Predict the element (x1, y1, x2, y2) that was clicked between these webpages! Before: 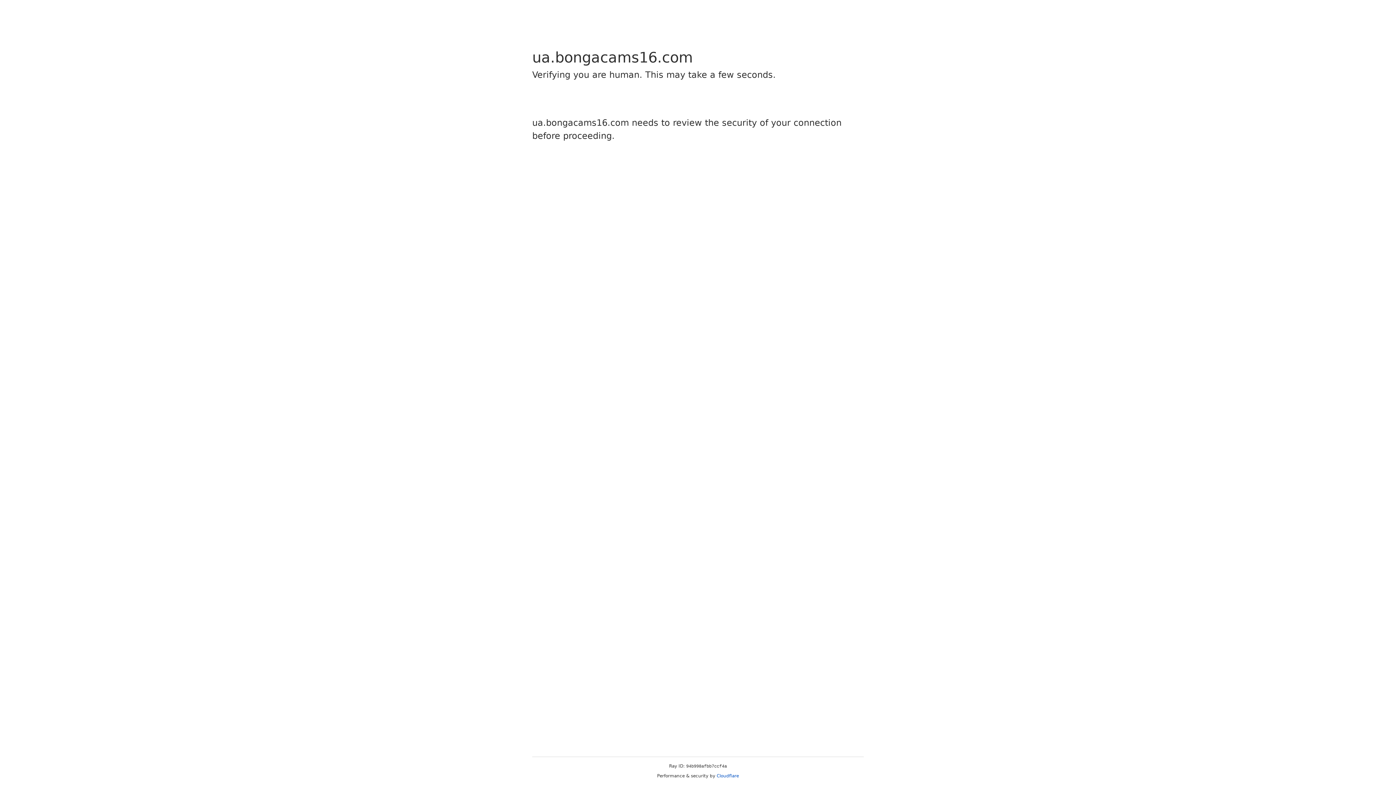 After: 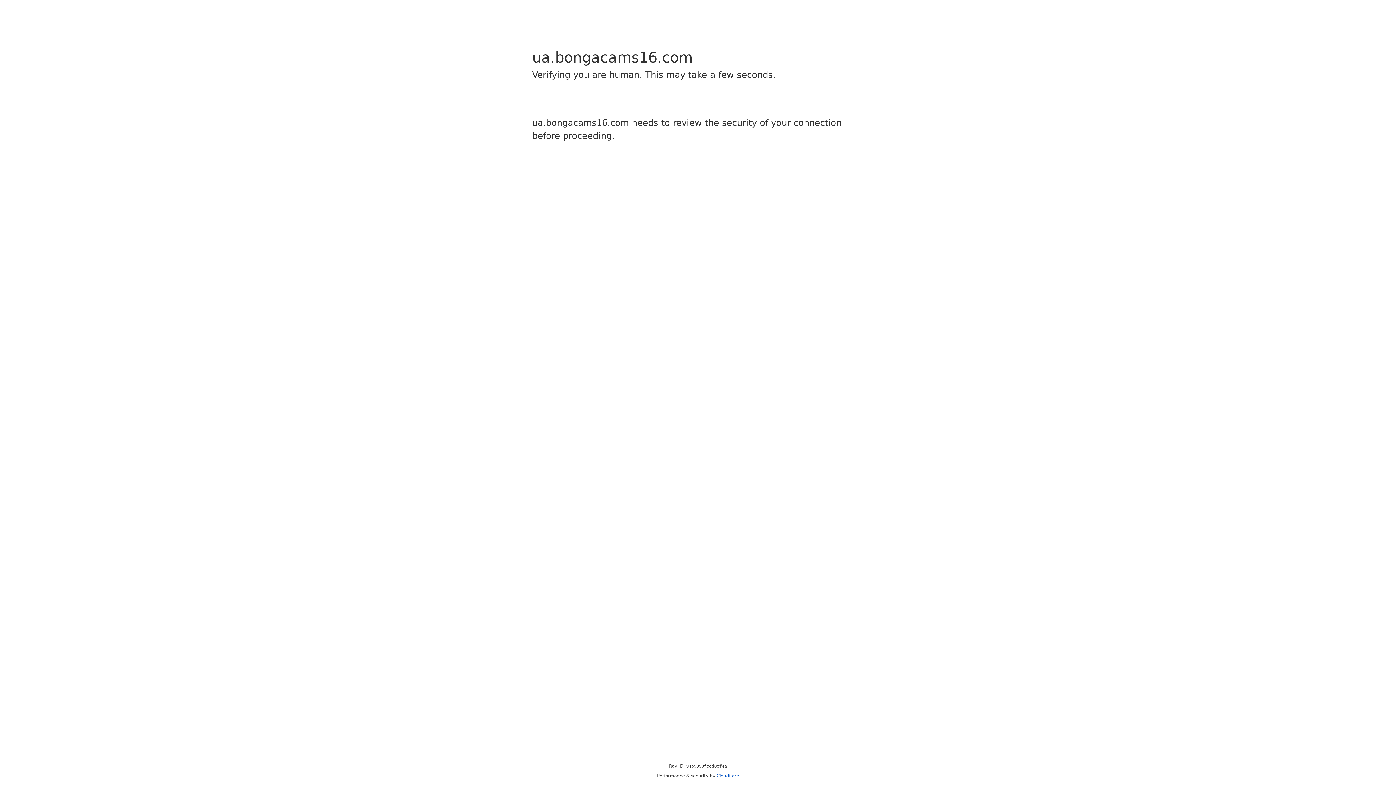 Action: bbox: (716, 773, 739, 778) label: Cloudflare